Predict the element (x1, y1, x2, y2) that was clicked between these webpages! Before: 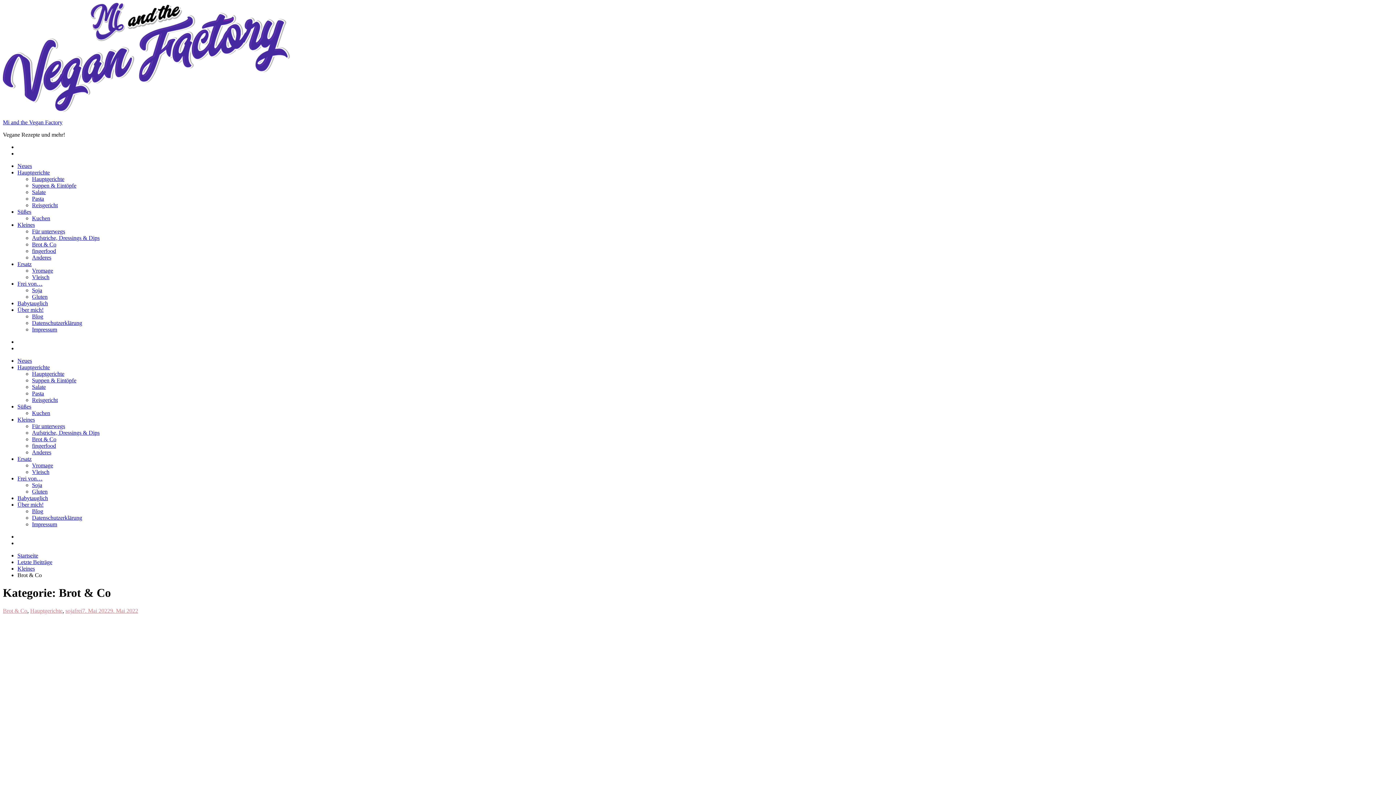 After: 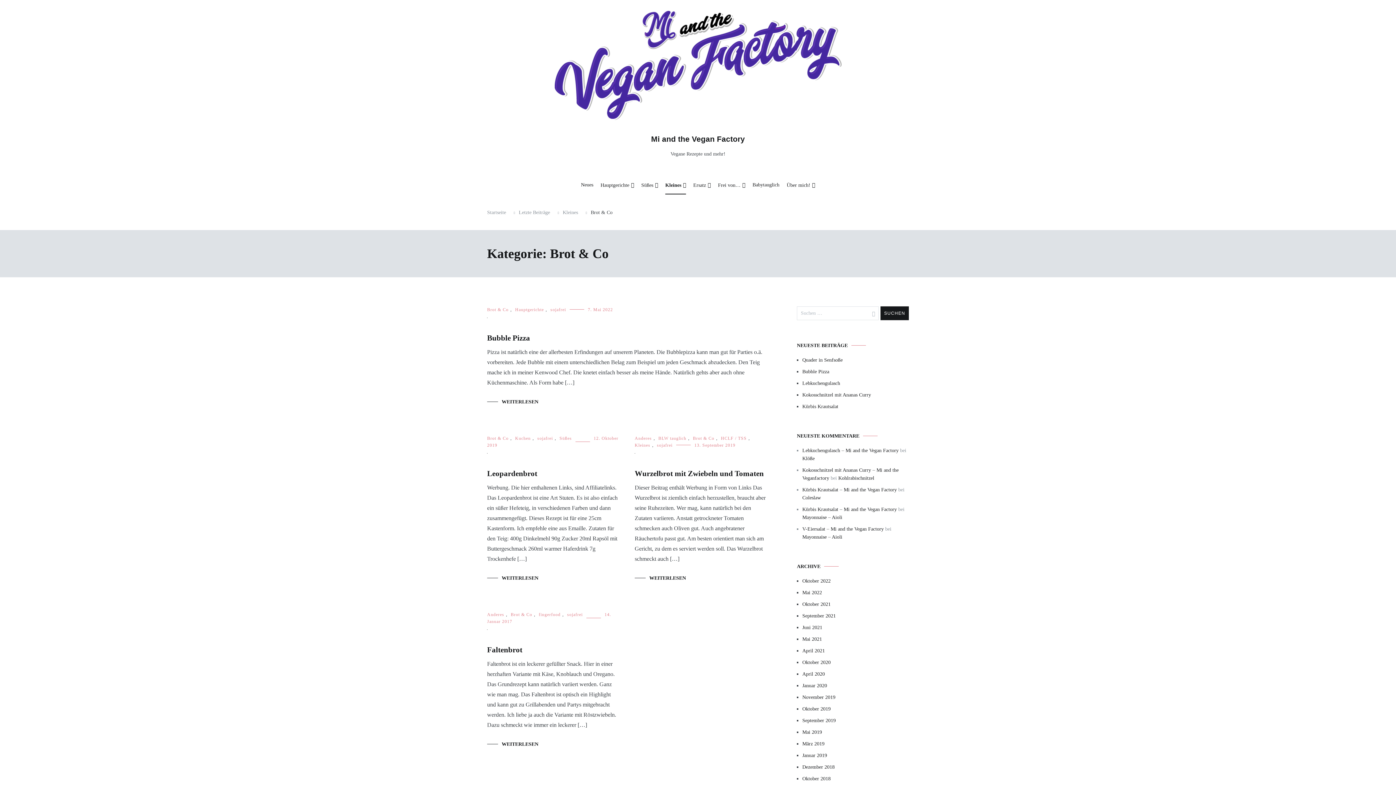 Action: label: Brot & Co bbox: (32, 241, 56, 247)